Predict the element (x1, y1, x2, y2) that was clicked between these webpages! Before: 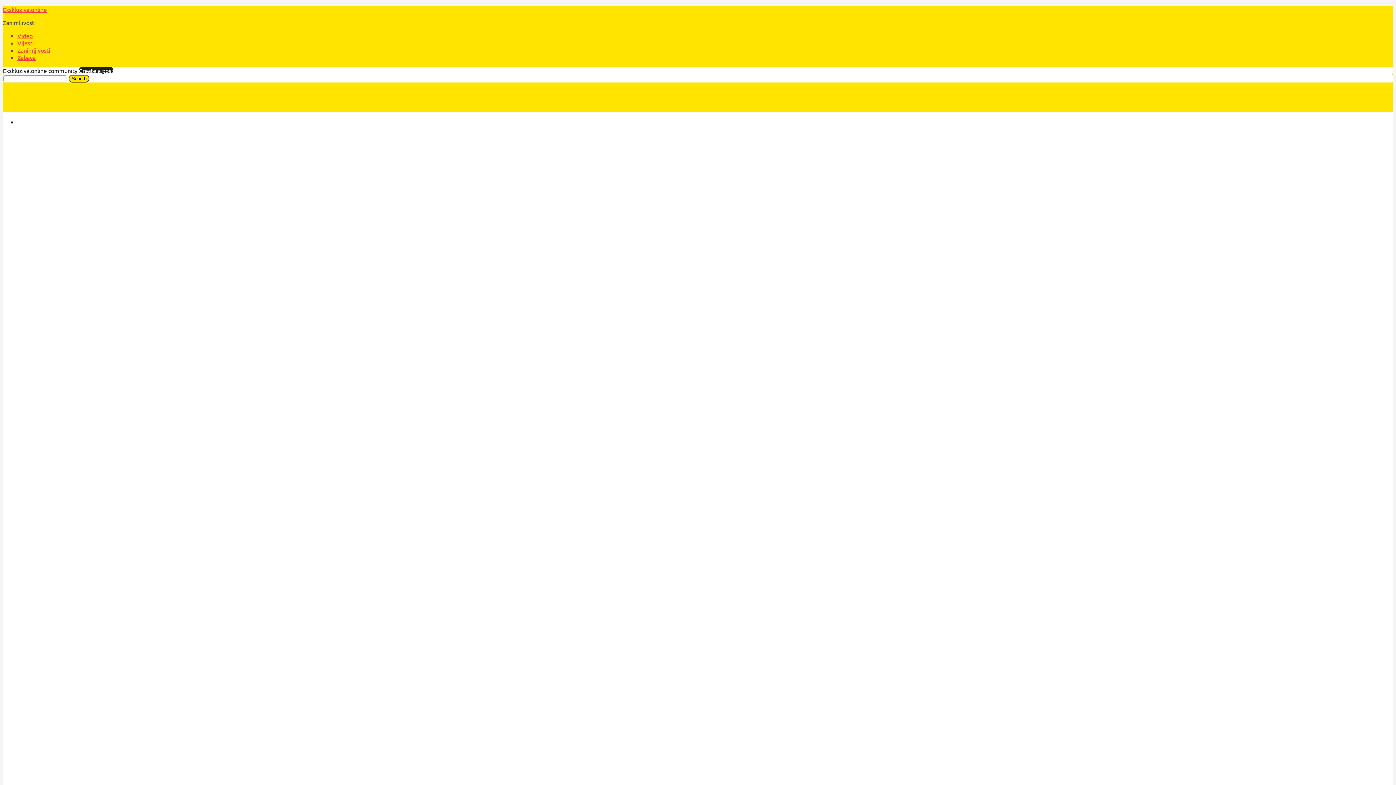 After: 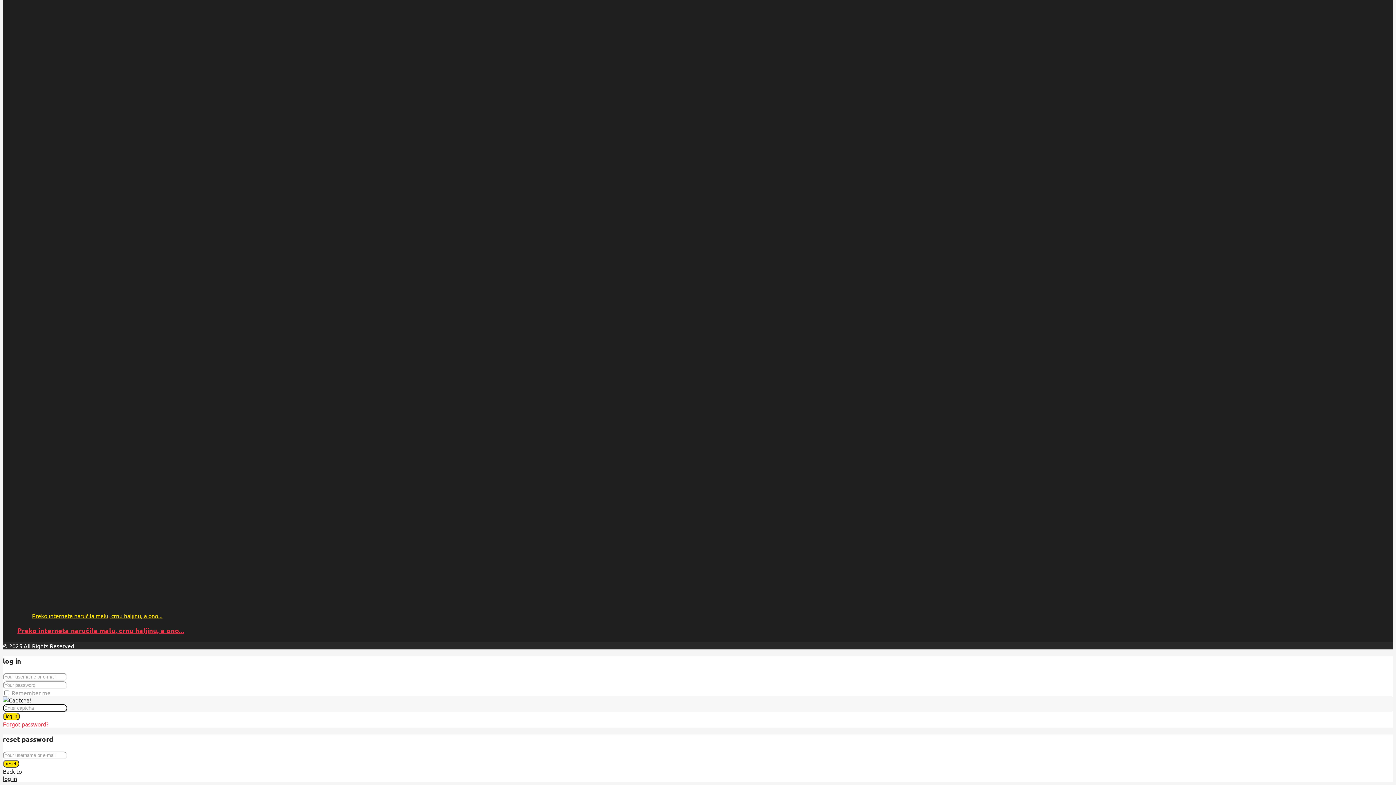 Action: label: Create a post bbox: (78, 66, 113, 74)